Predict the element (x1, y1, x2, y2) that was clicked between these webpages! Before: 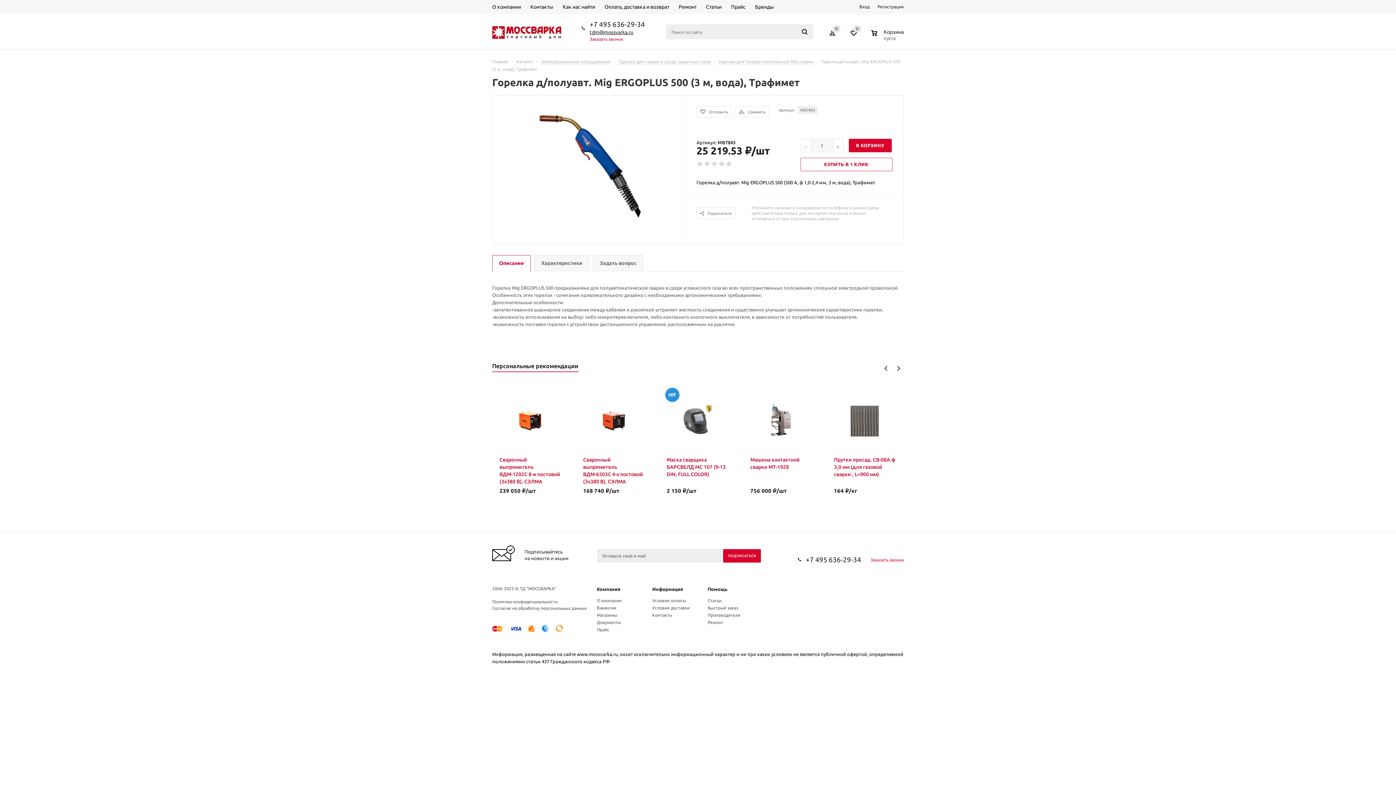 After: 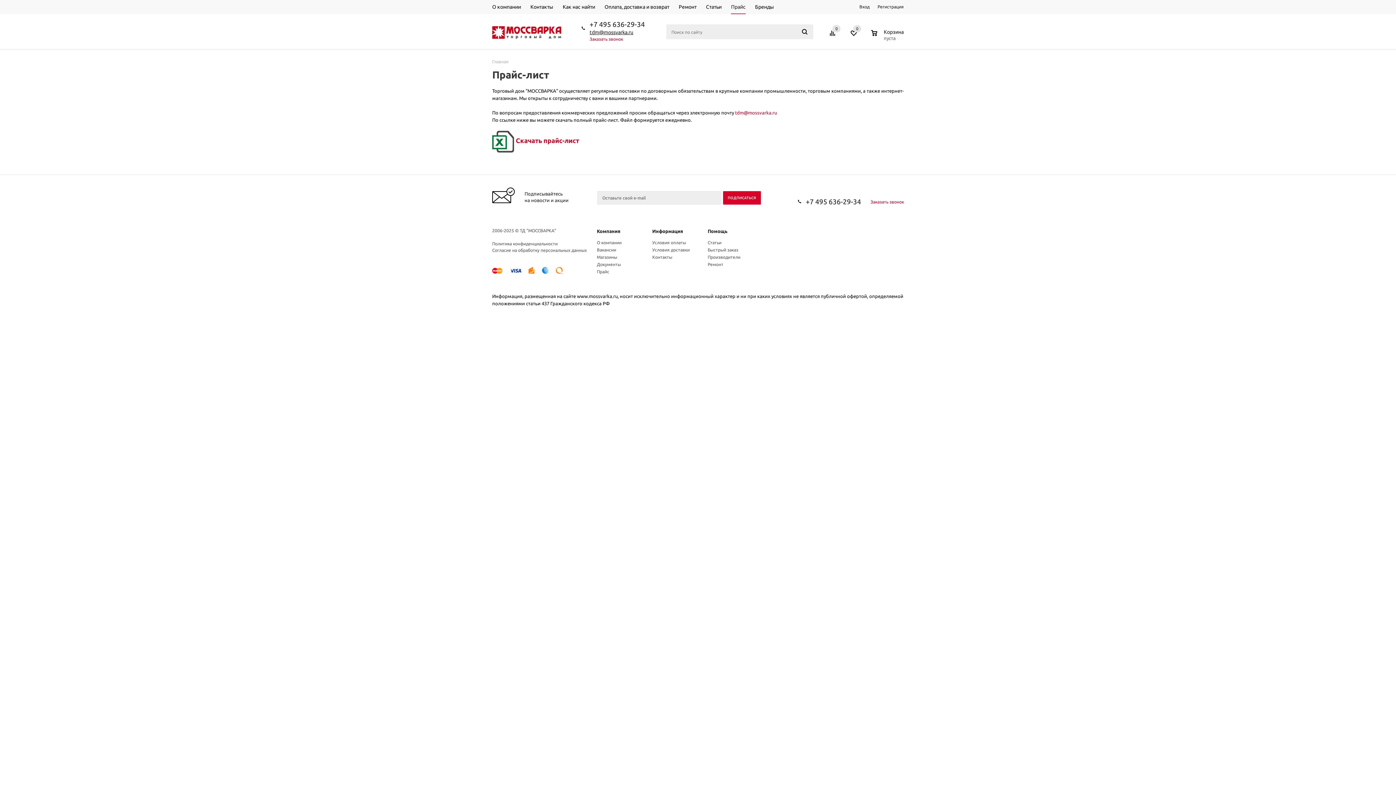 Action: bbox: (597, 627, 609, 632) label: Прайс